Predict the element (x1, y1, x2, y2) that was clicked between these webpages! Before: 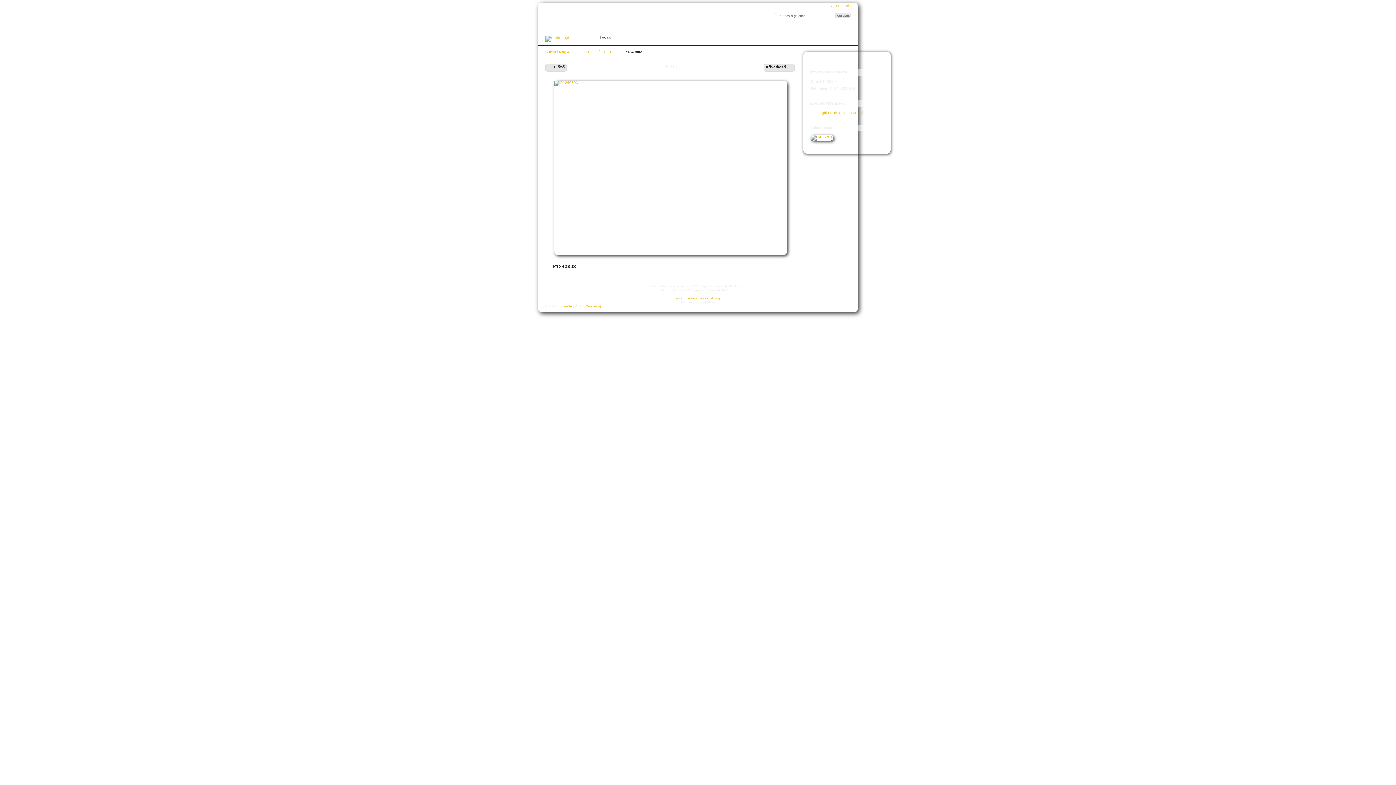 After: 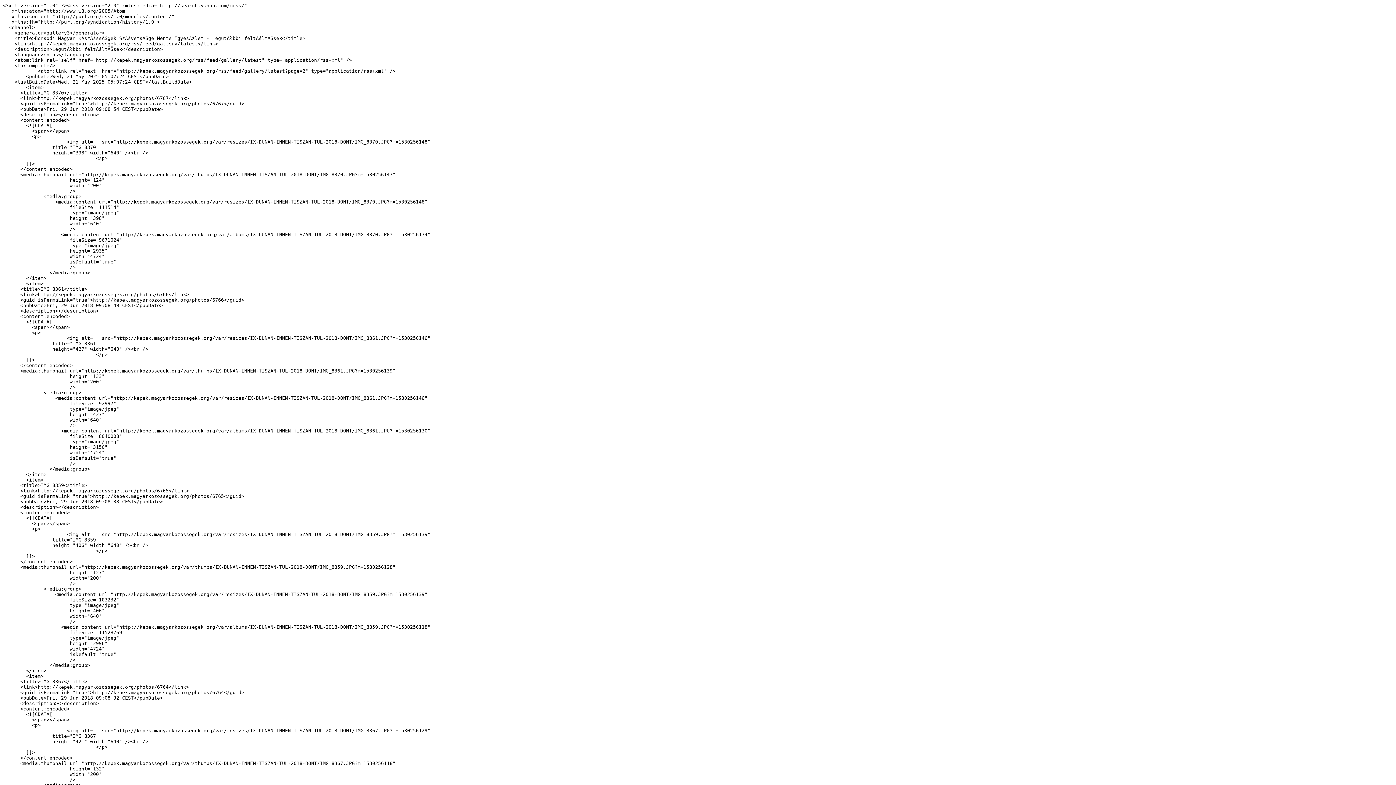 Action: bbox: (817, 110, 863, 114) label: Legfrissebb fotók és videók